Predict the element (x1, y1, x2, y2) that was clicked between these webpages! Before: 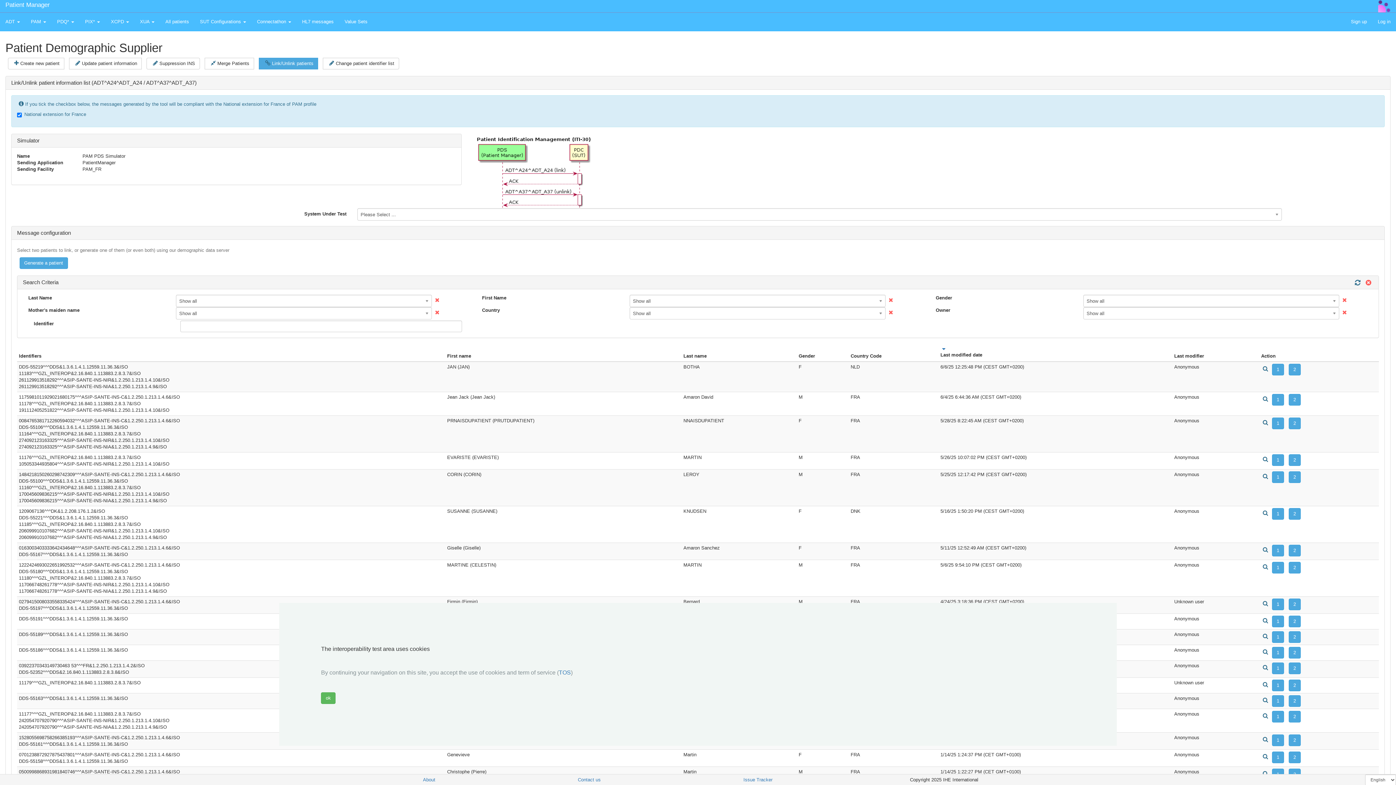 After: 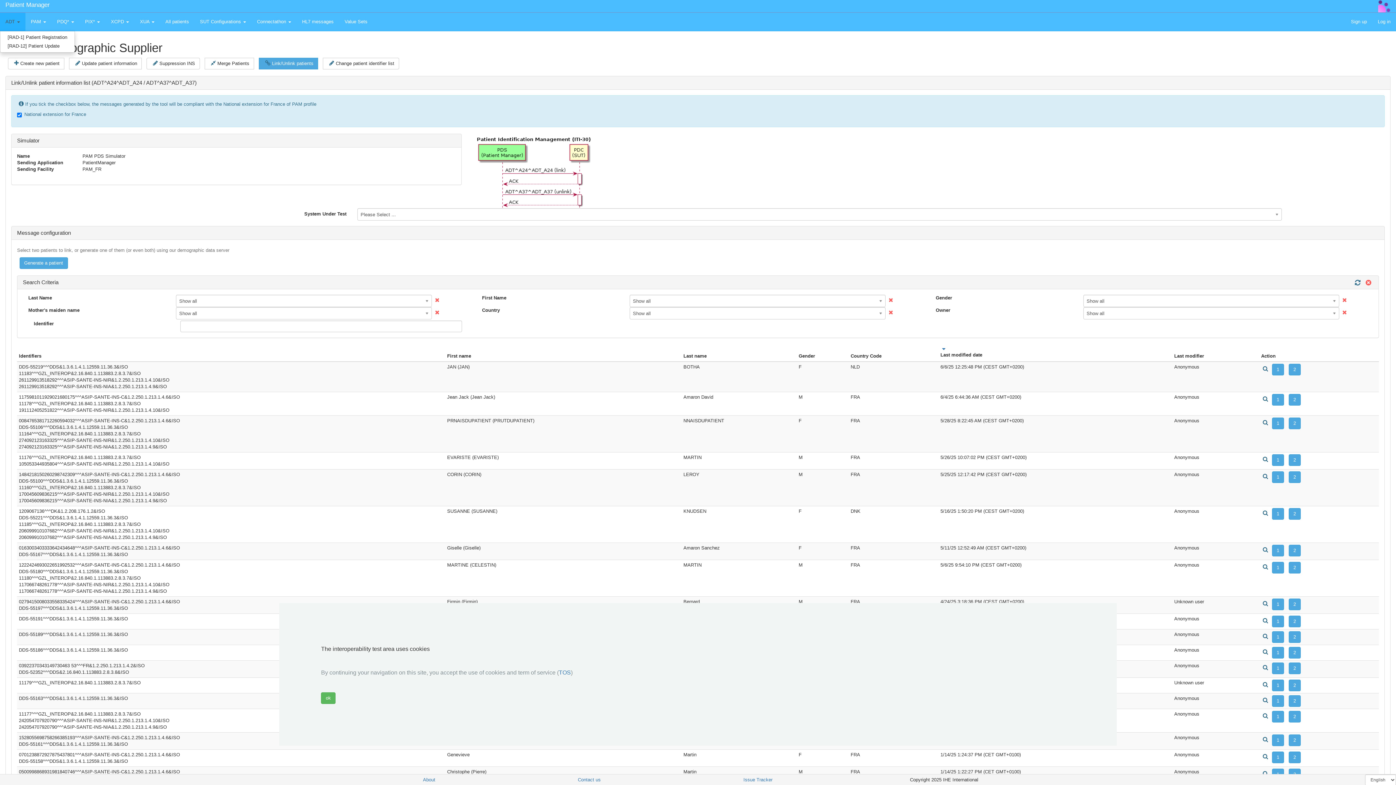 Action: label: ADT  bbox: (0, 12, 25, 30)